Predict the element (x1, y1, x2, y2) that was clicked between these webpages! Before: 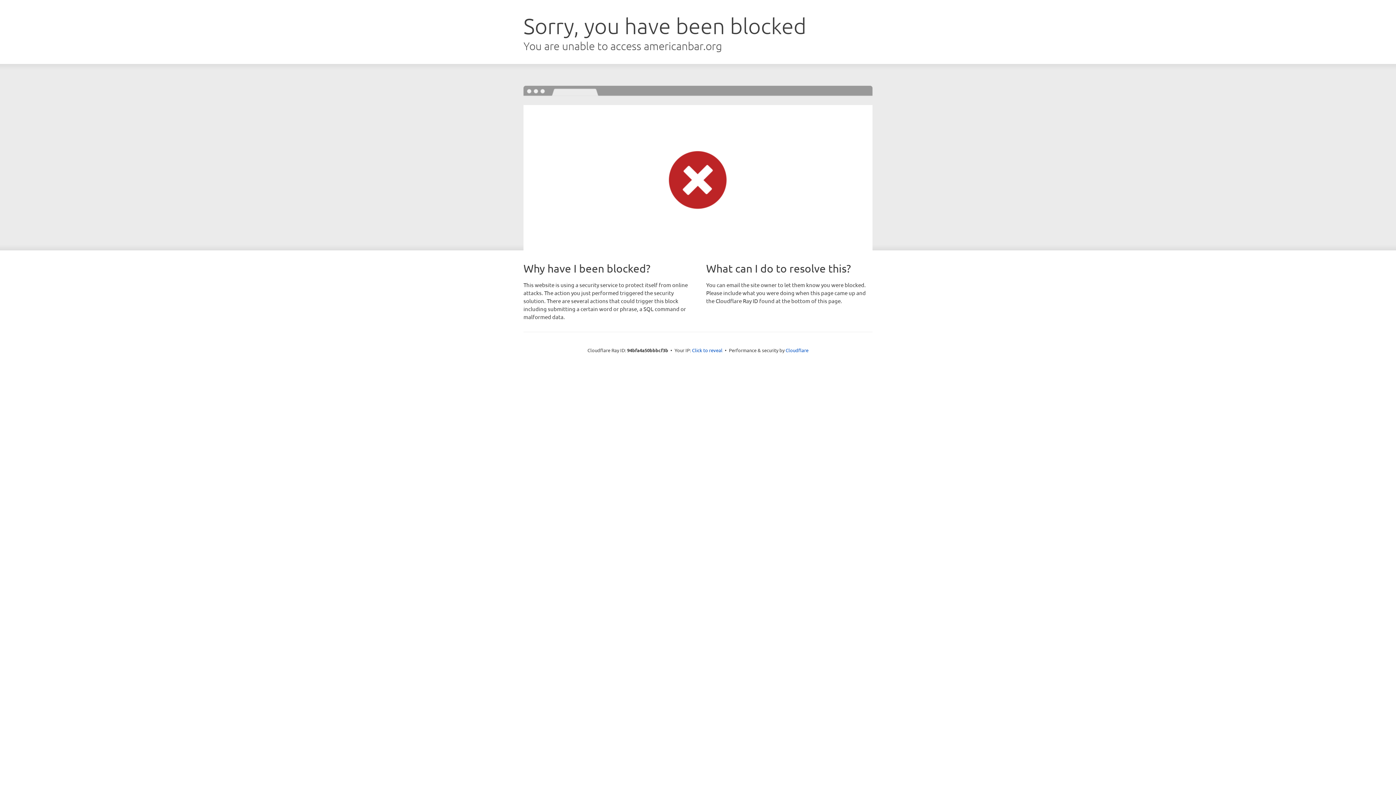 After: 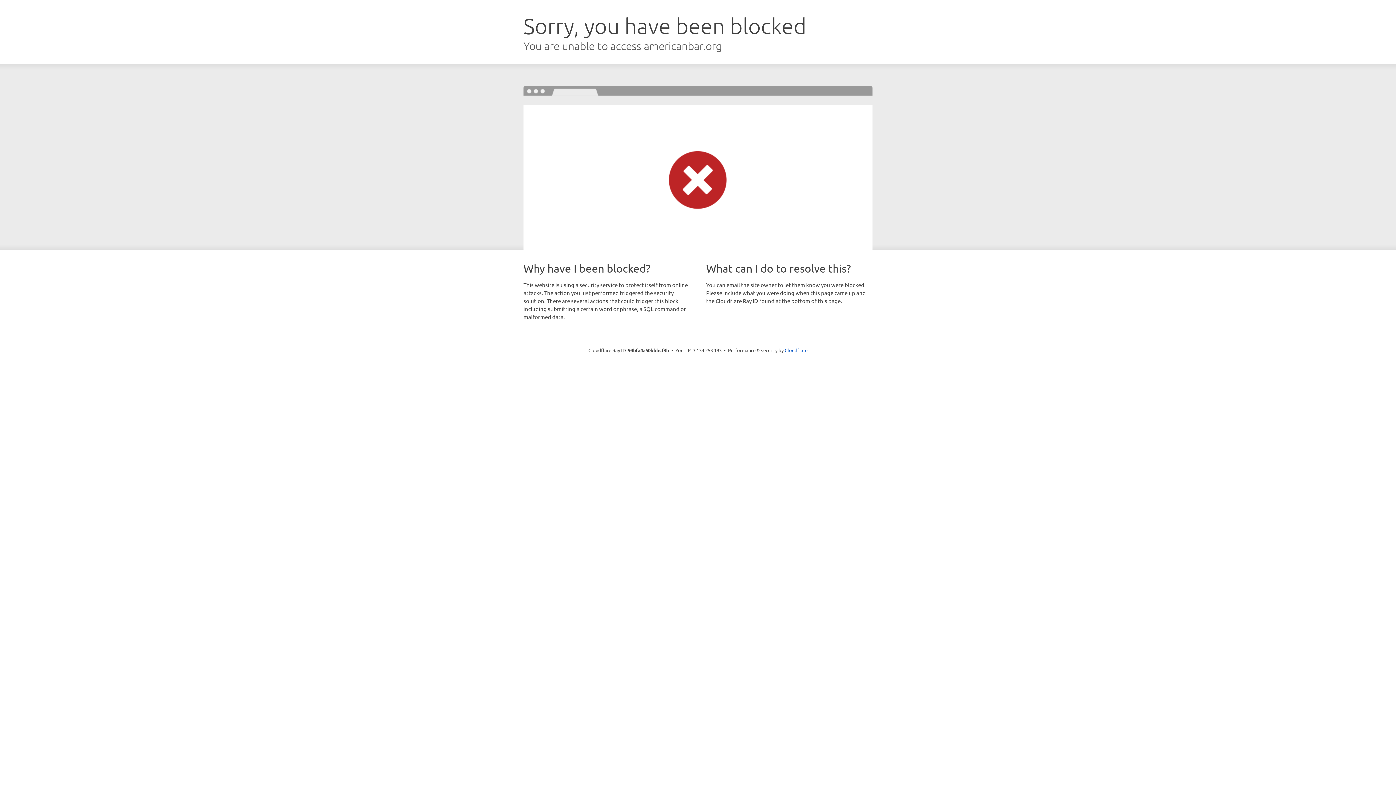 Action: label: Click to reveal bbox: (692, 346, 722, 353)